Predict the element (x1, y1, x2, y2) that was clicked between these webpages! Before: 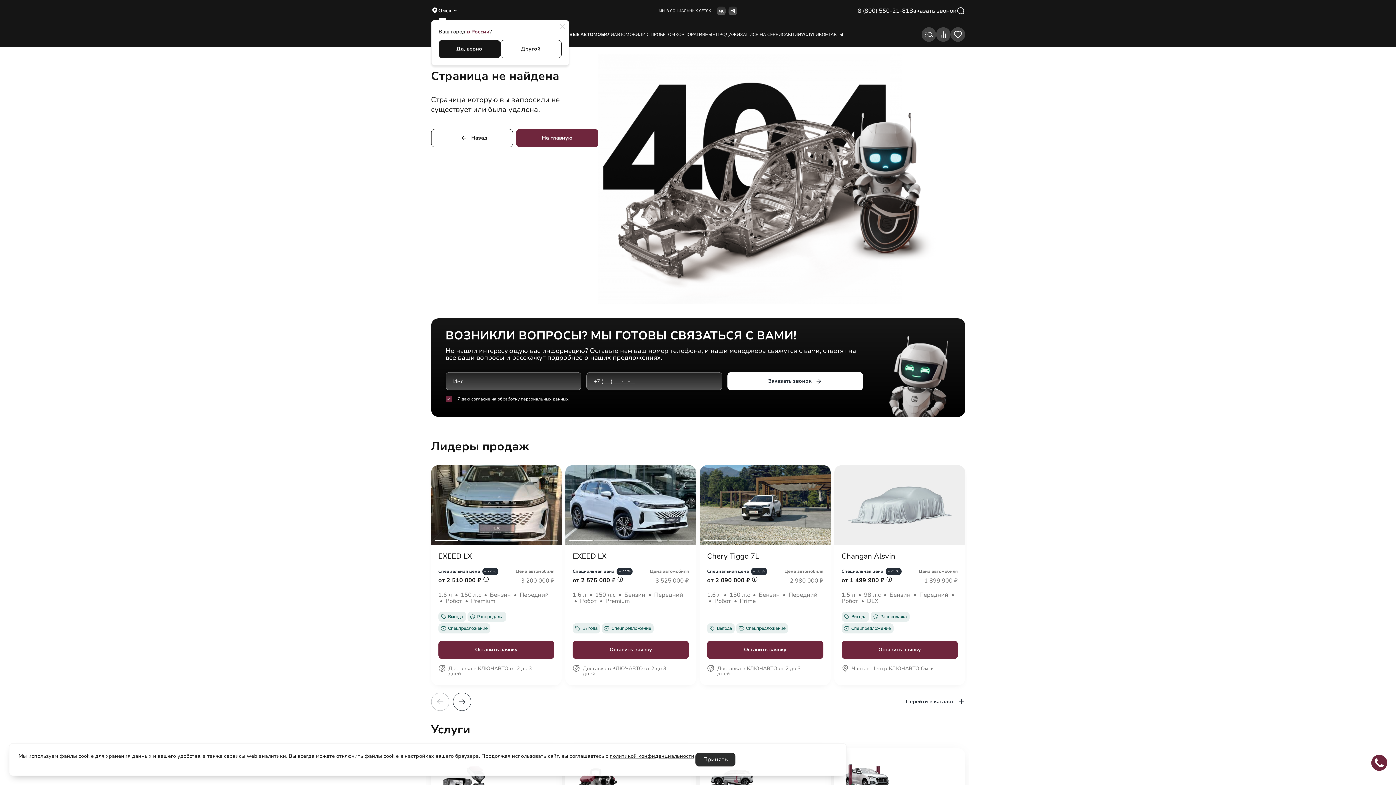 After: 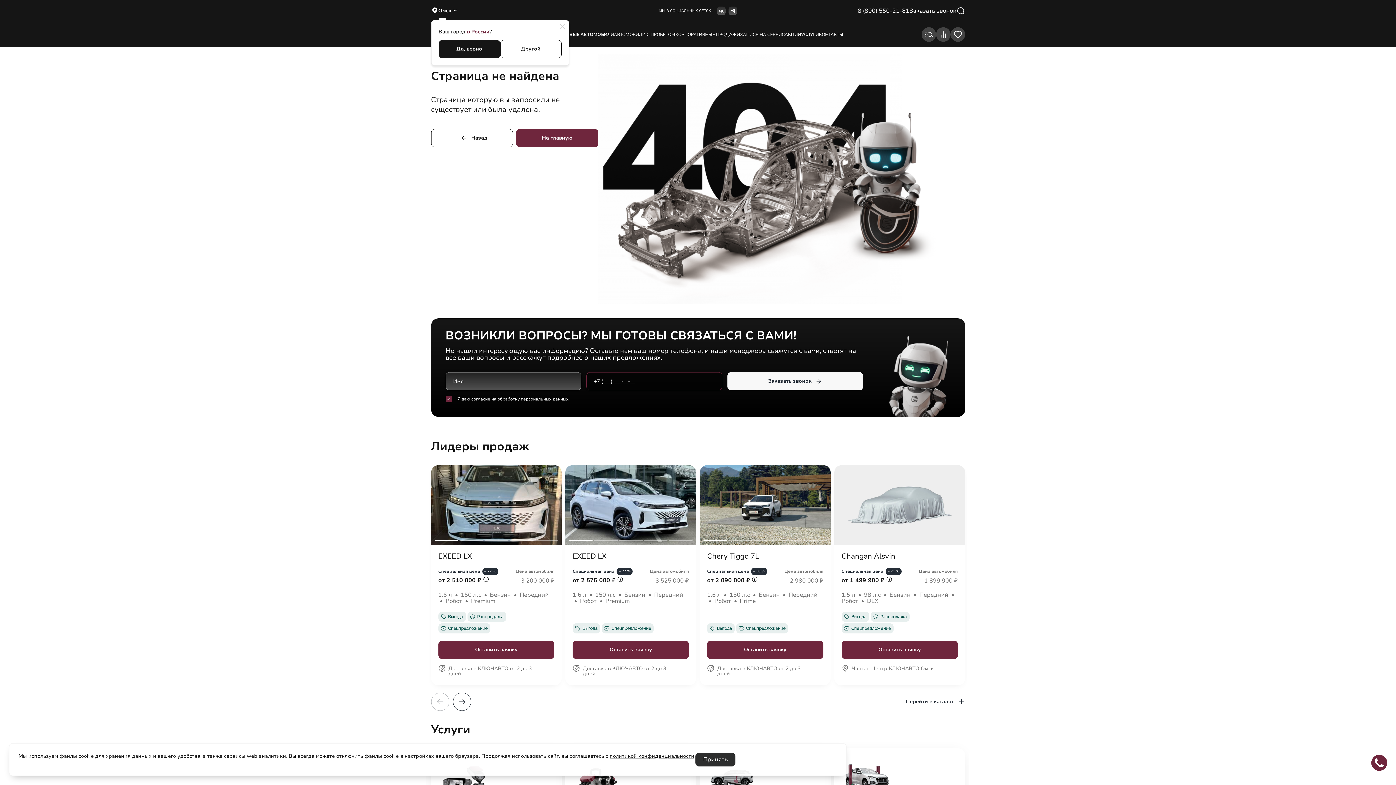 Action: bbox: (727, 372, 863, 390) label: Заказать звонок